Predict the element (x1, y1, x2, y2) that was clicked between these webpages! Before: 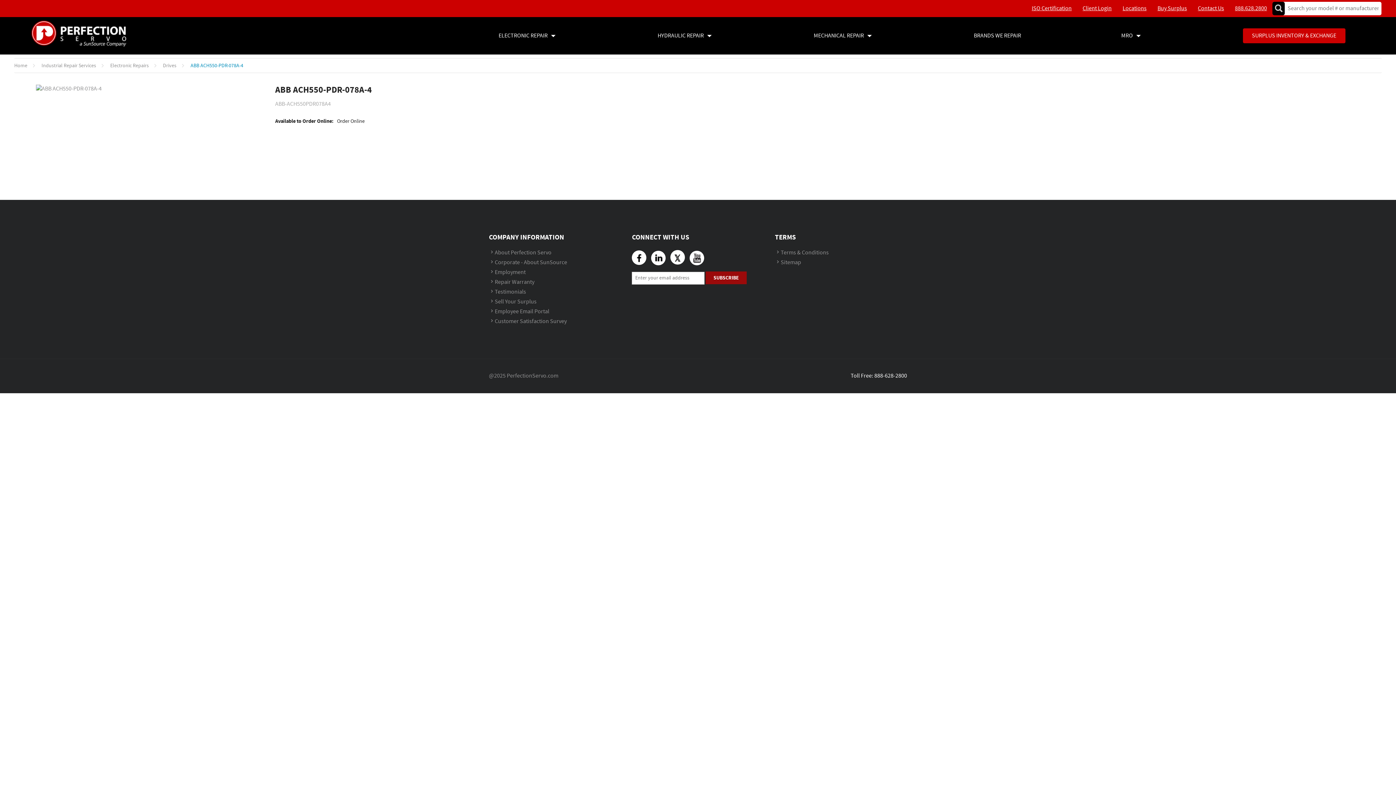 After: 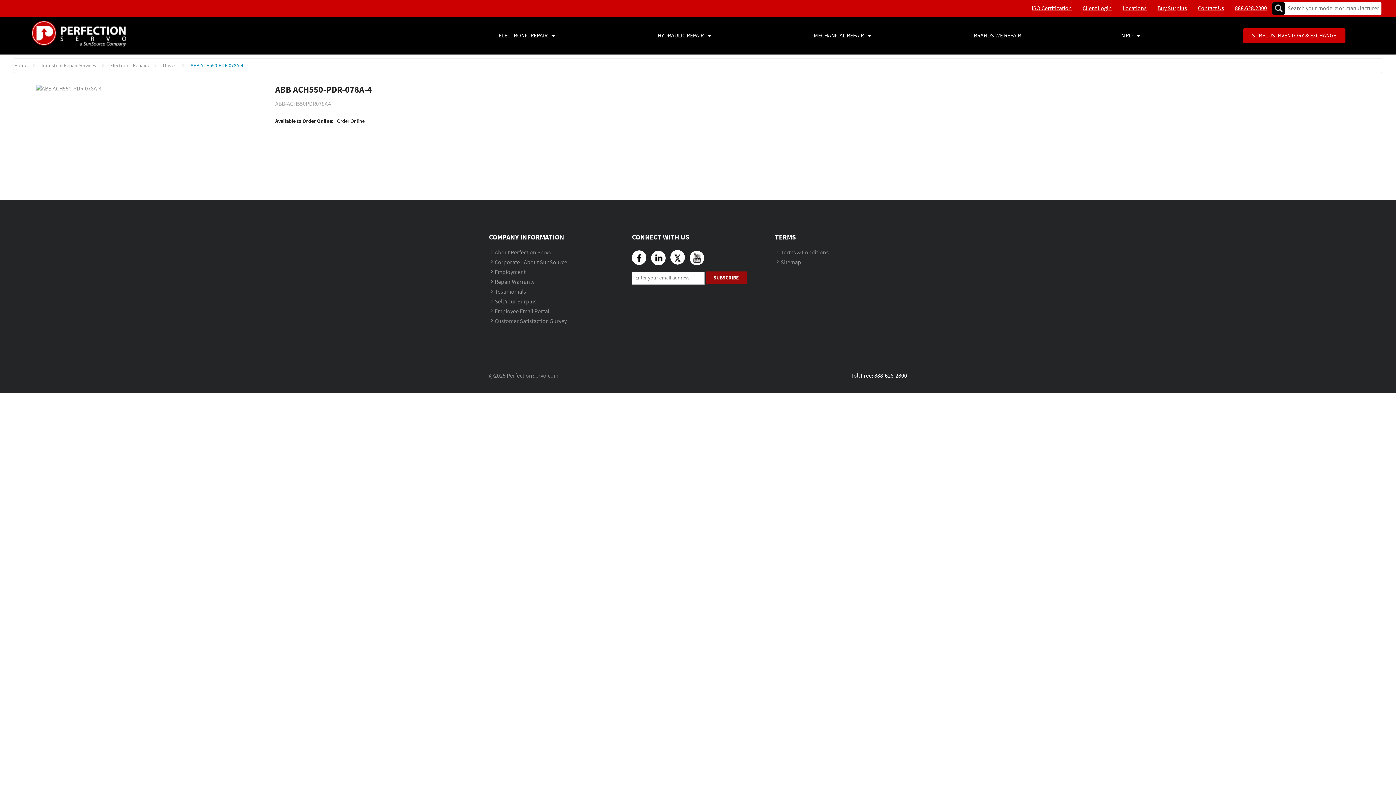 Action: bbox: (1235, 4, 1267, 12) label: 888.628.2800